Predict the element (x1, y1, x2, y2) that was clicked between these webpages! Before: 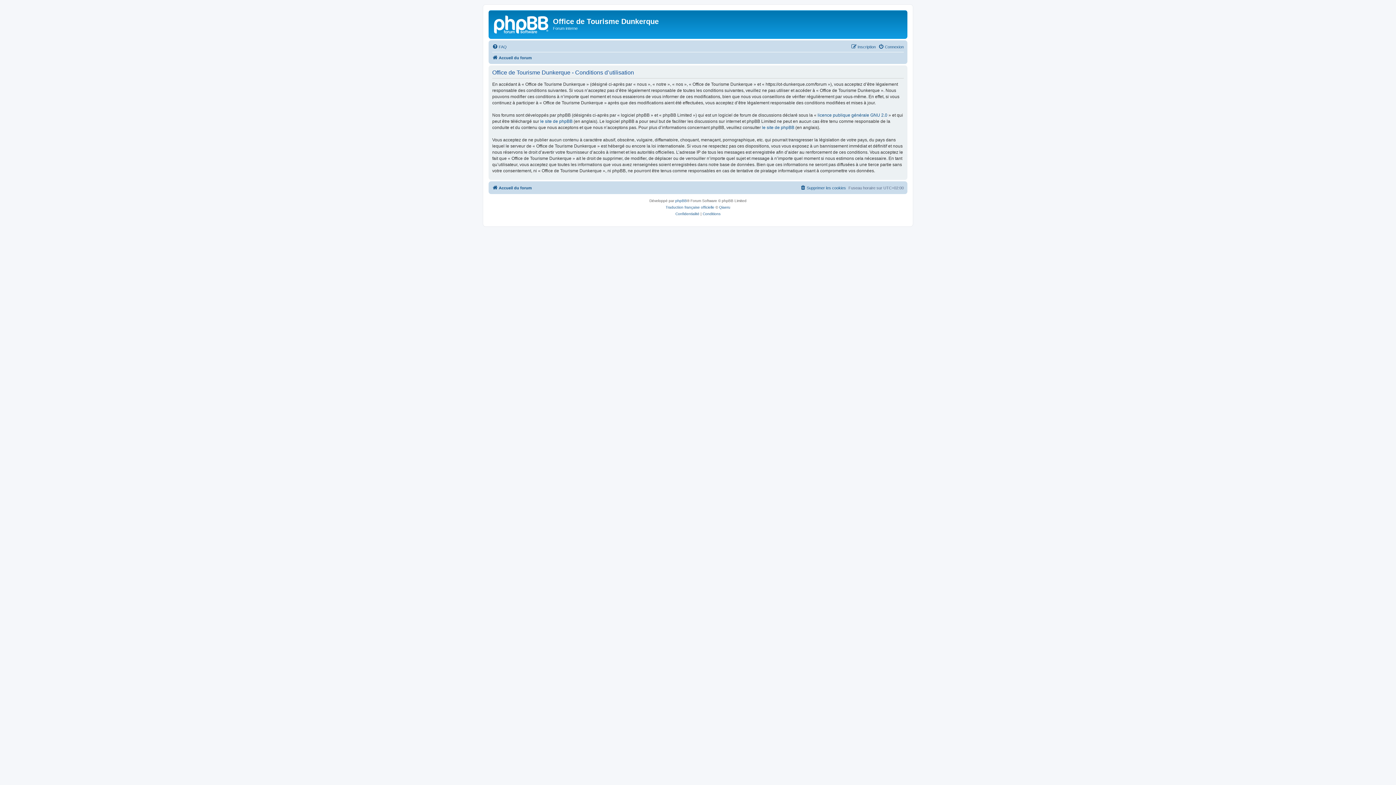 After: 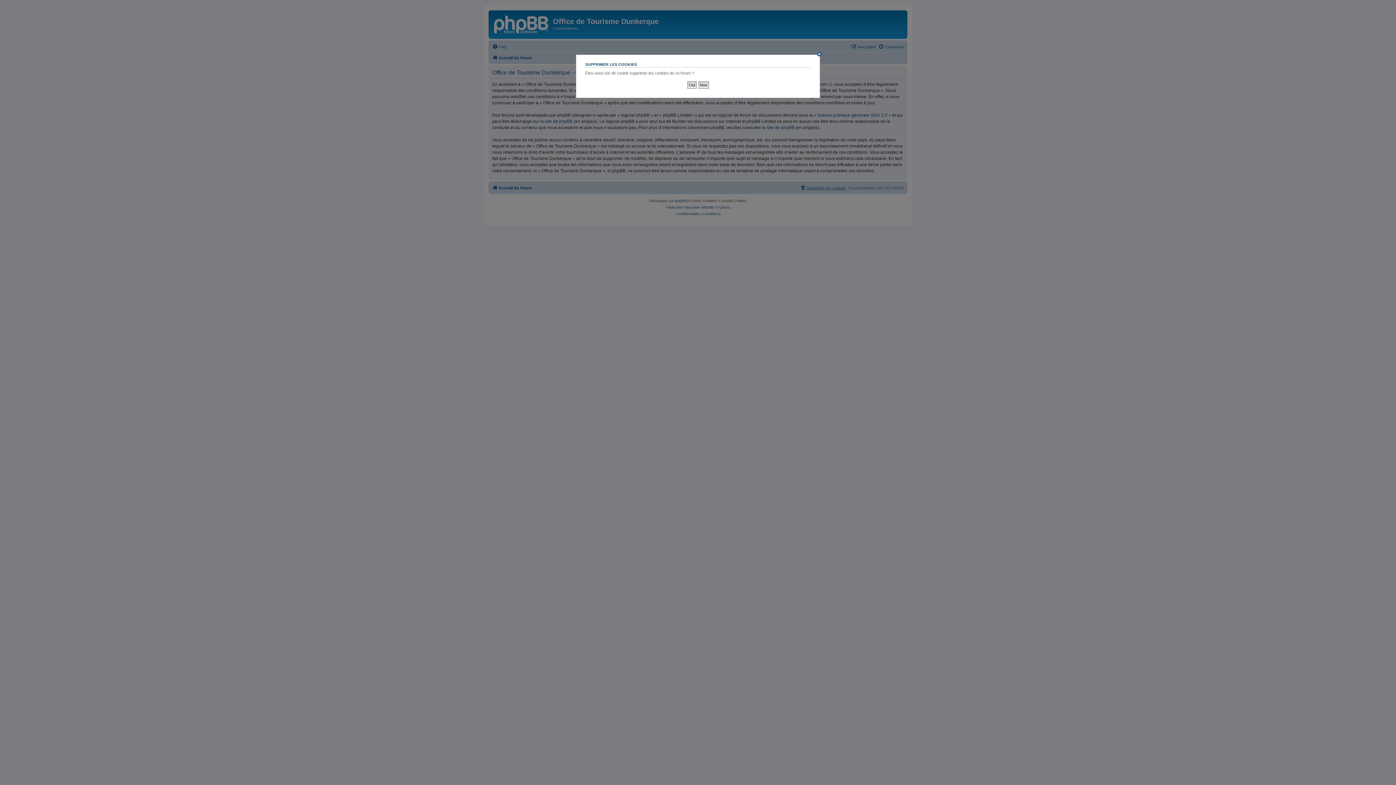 Action: label: Supprimer les cookies bbox: (800, 183, 846, 192)